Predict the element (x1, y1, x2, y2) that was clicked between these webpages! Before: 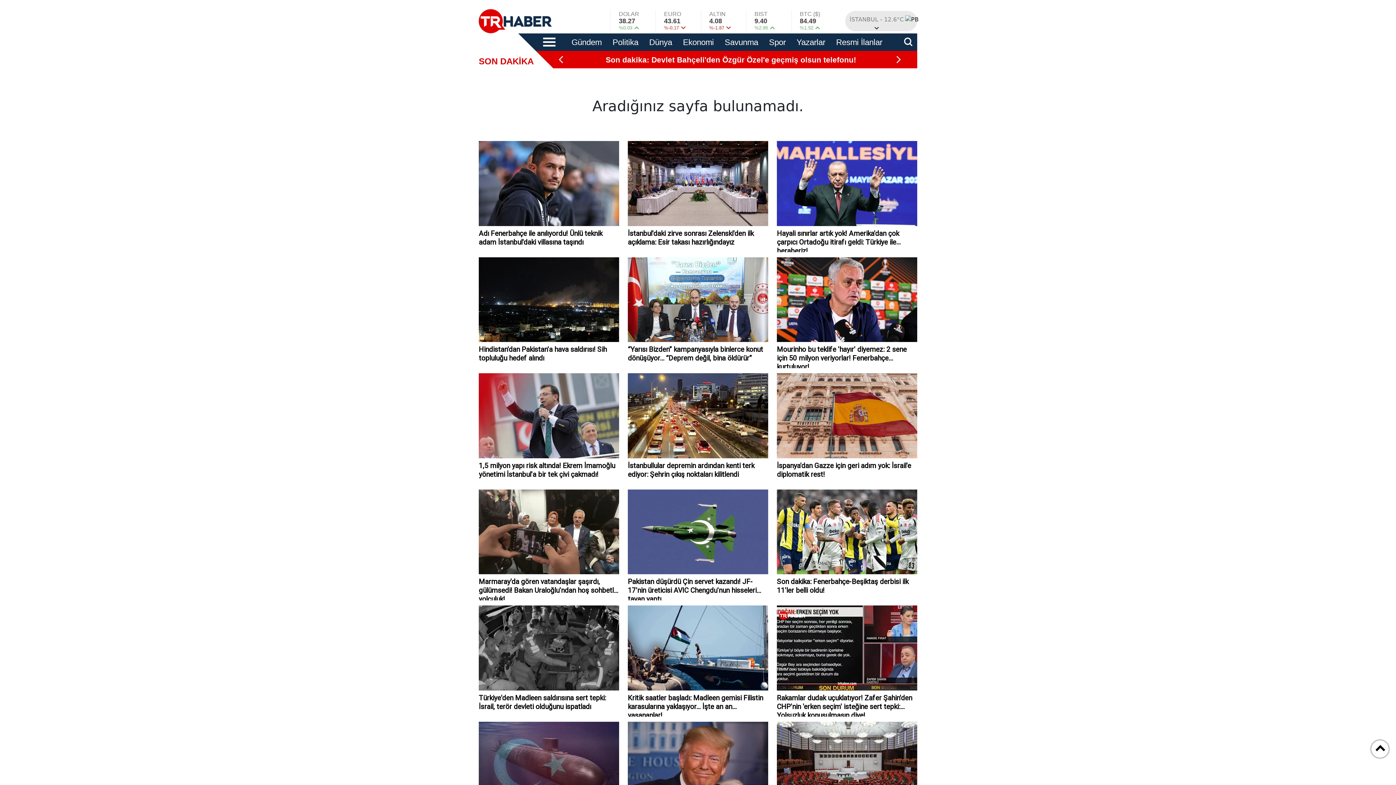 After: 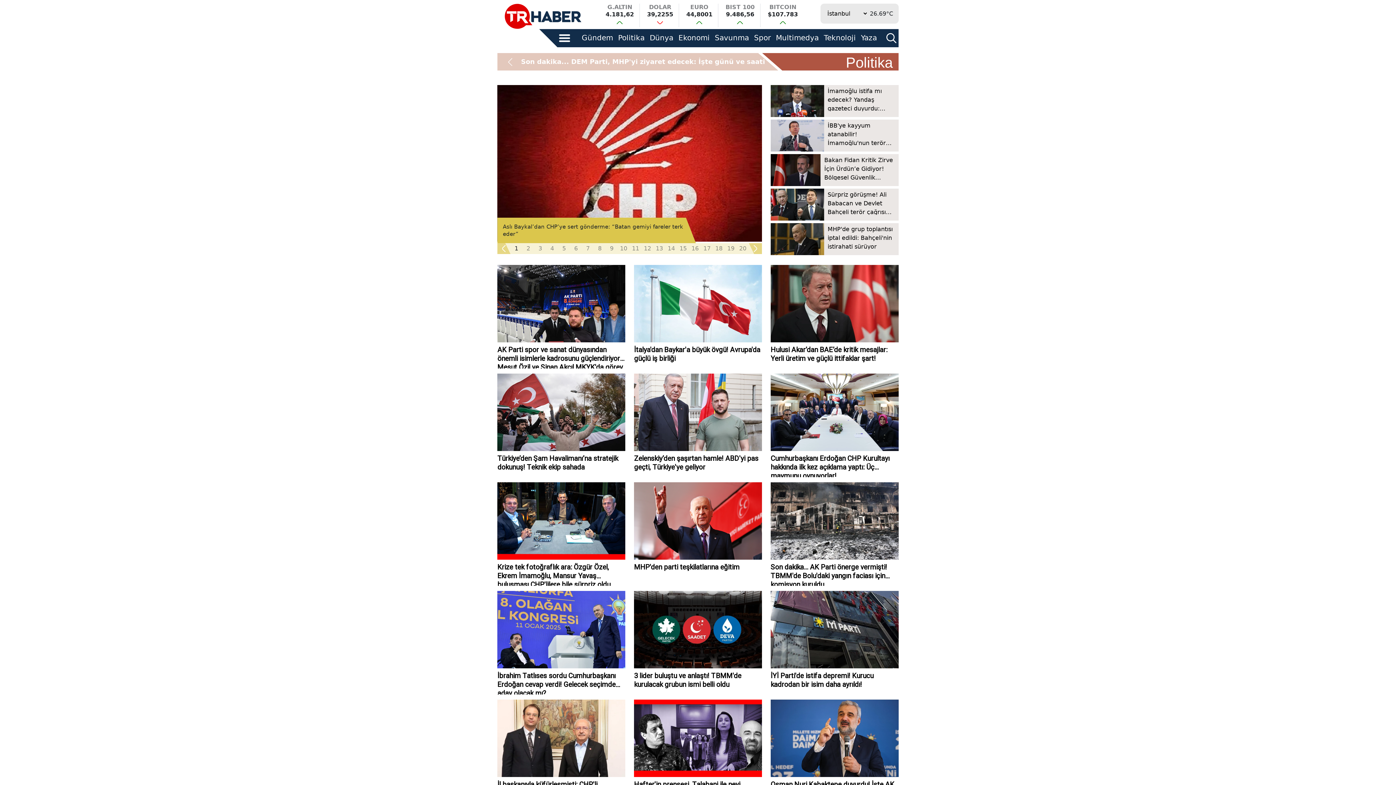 Action: label: Politika bbox: (612, 36, 638, 48)